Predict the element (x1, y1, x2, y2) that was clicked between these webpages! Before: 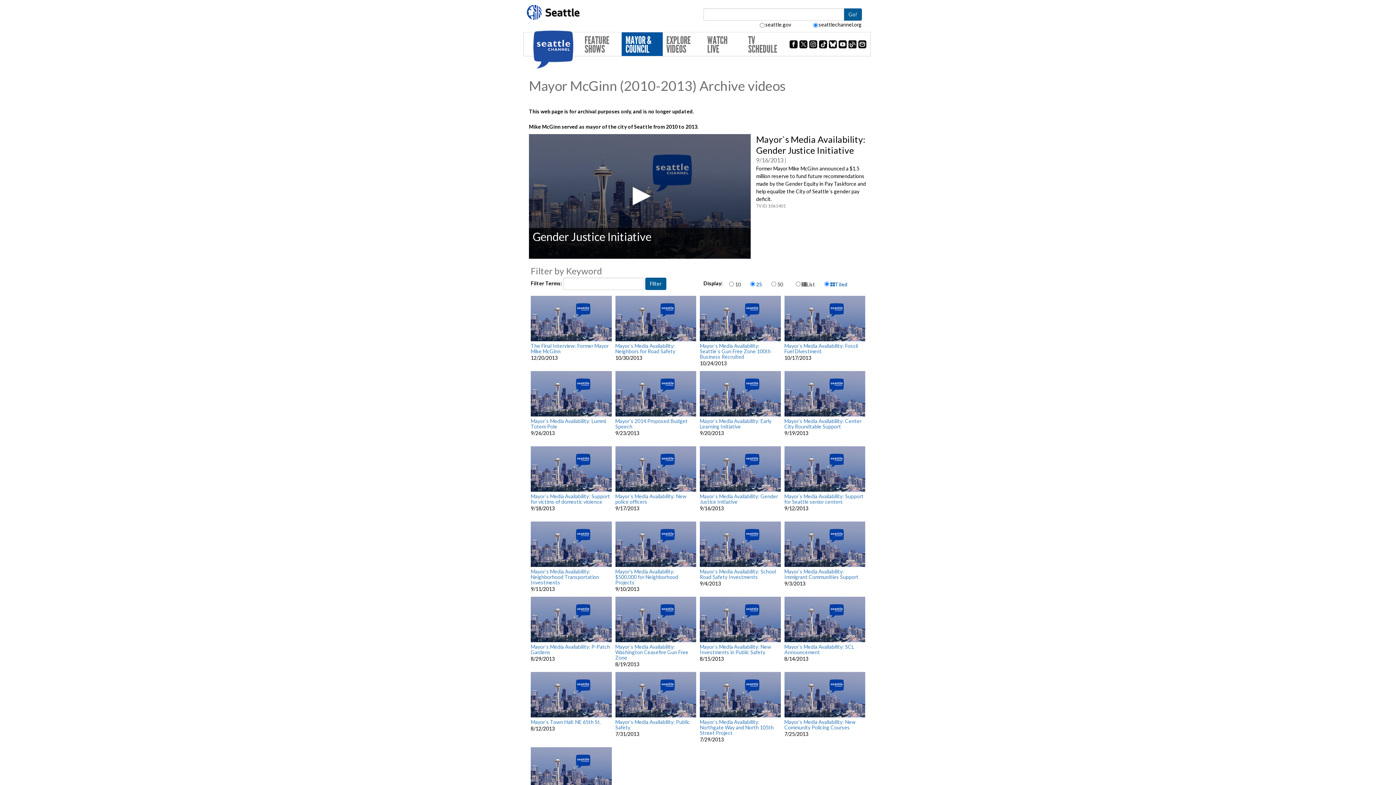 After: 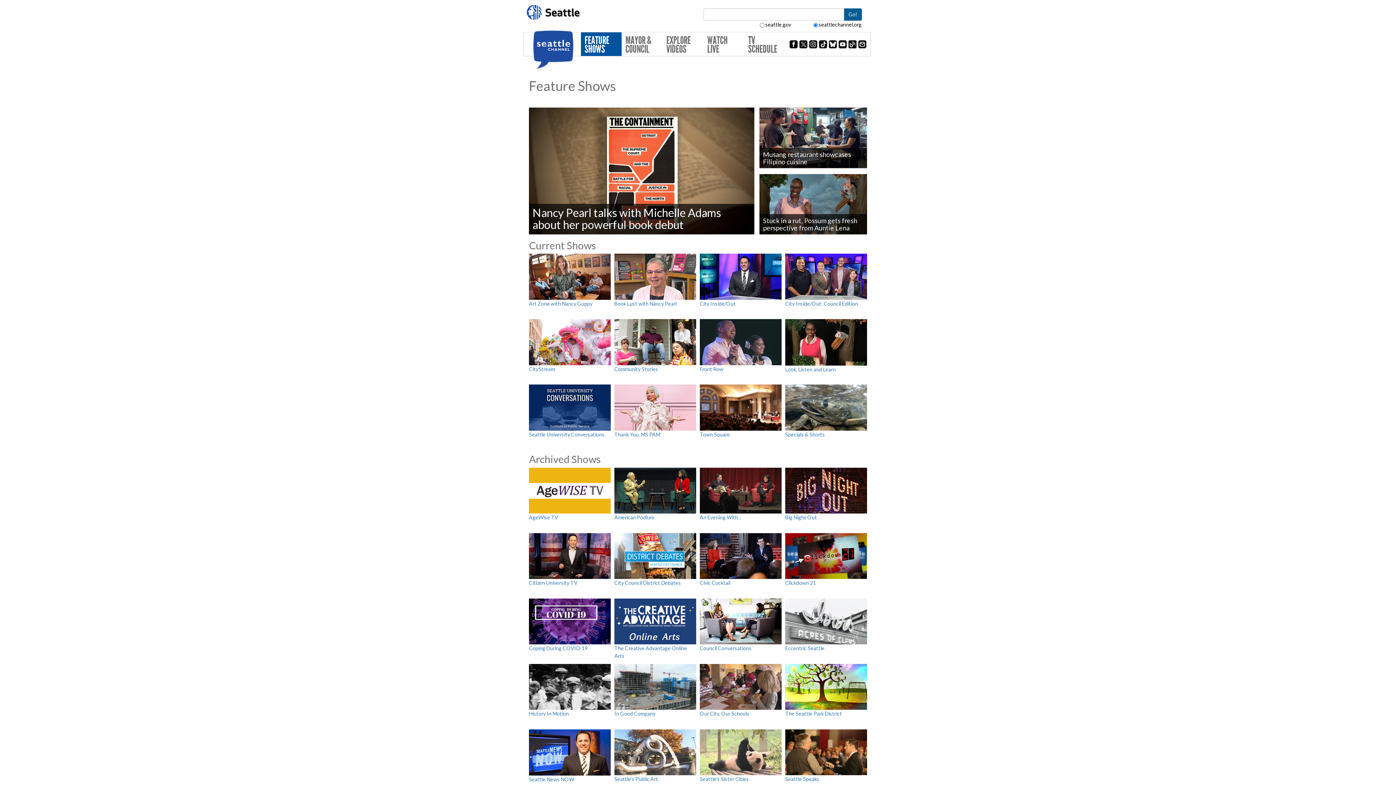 Action: label: FEATURE SHOWS bbox: (581, 32, 621, 56)